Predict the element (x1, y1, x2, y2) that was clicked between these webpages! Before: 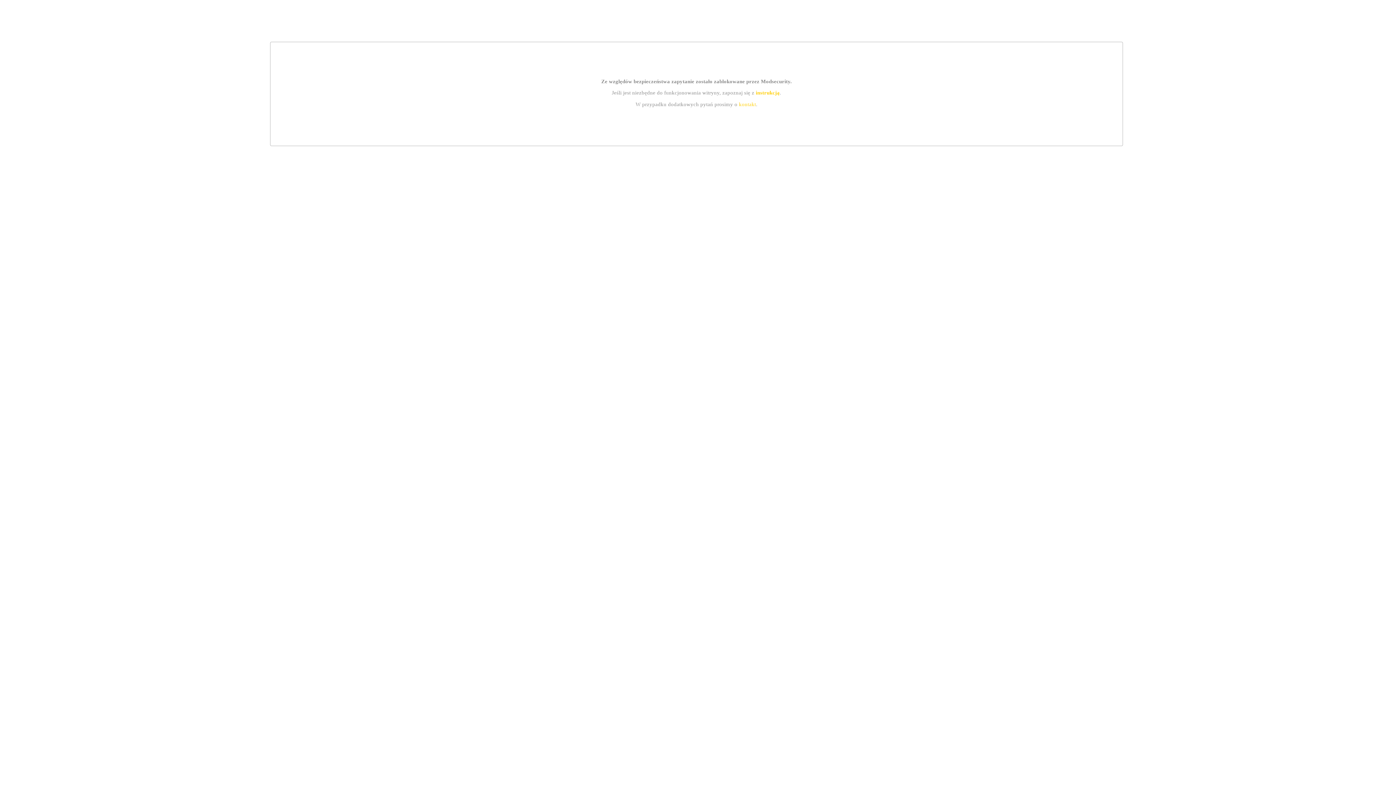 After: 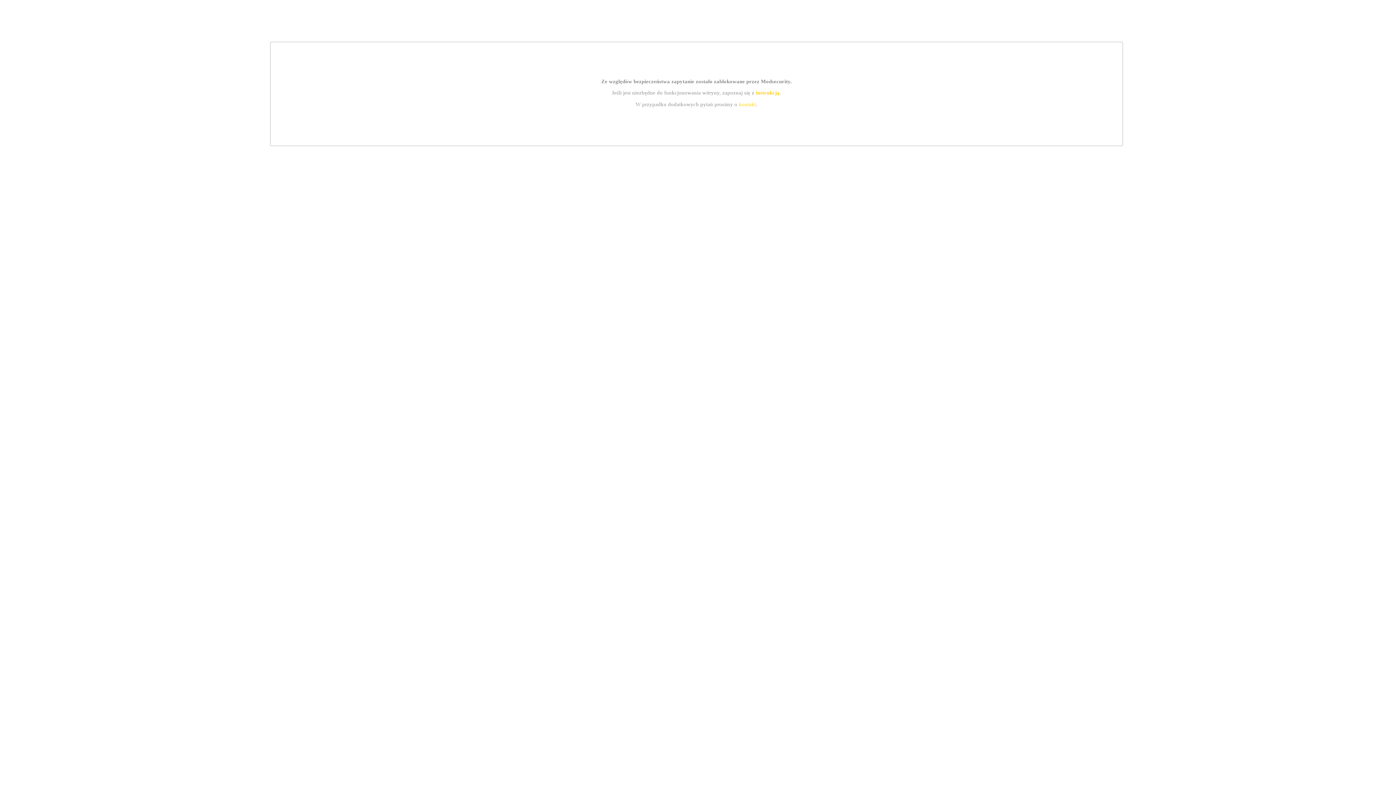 Action: label: instrukcją bbox: (755, 89, 779, 95)